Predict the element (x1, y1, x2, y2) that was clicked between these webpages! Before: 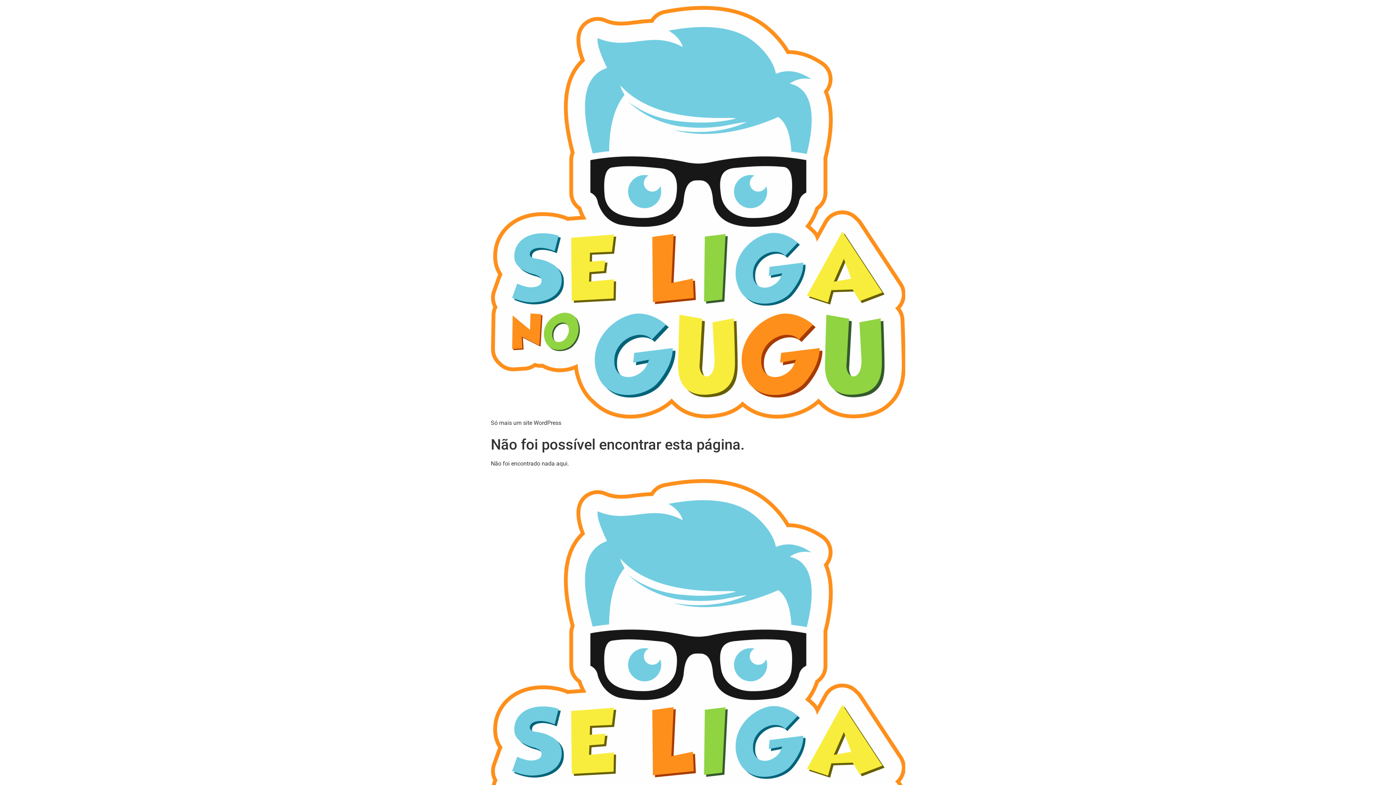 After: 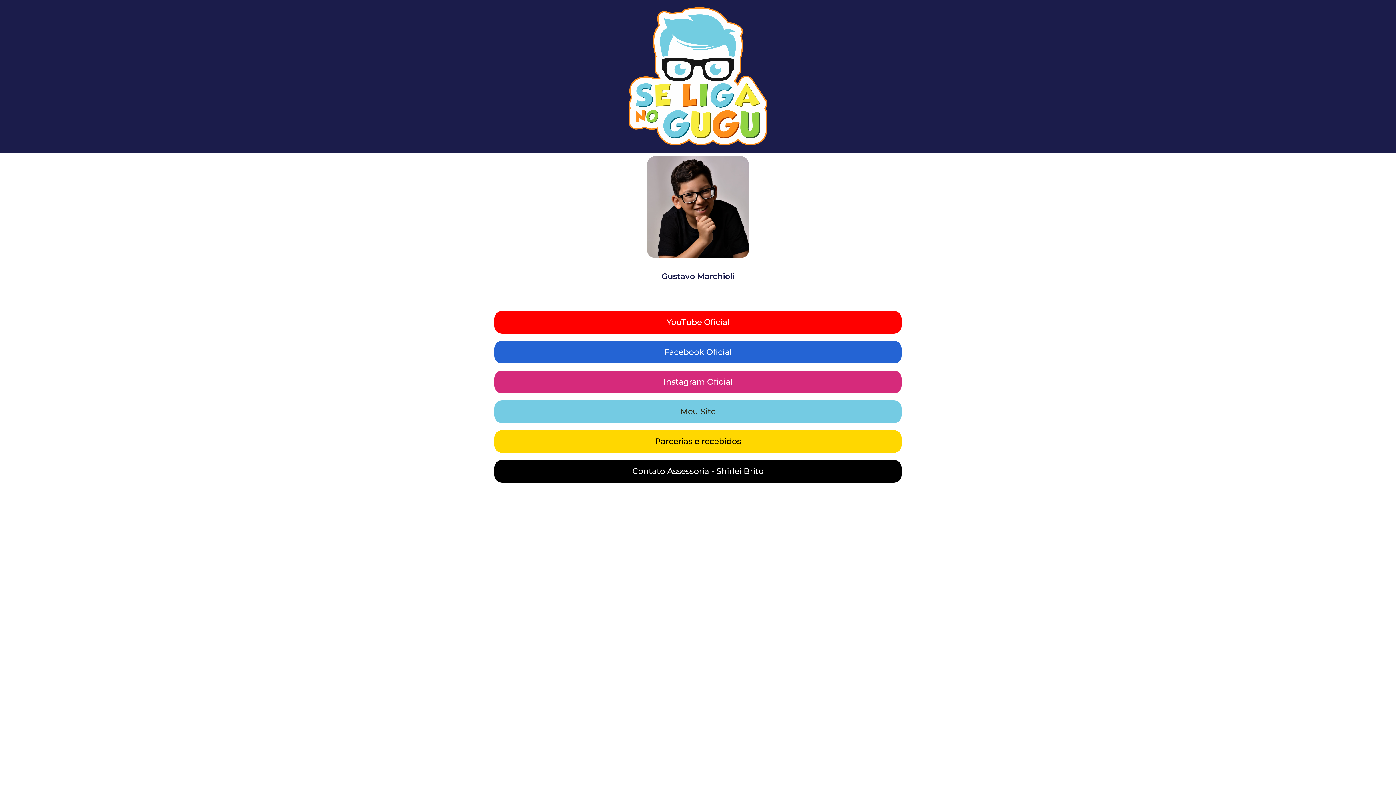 Action: bbox: (490, 479, 905, 892)